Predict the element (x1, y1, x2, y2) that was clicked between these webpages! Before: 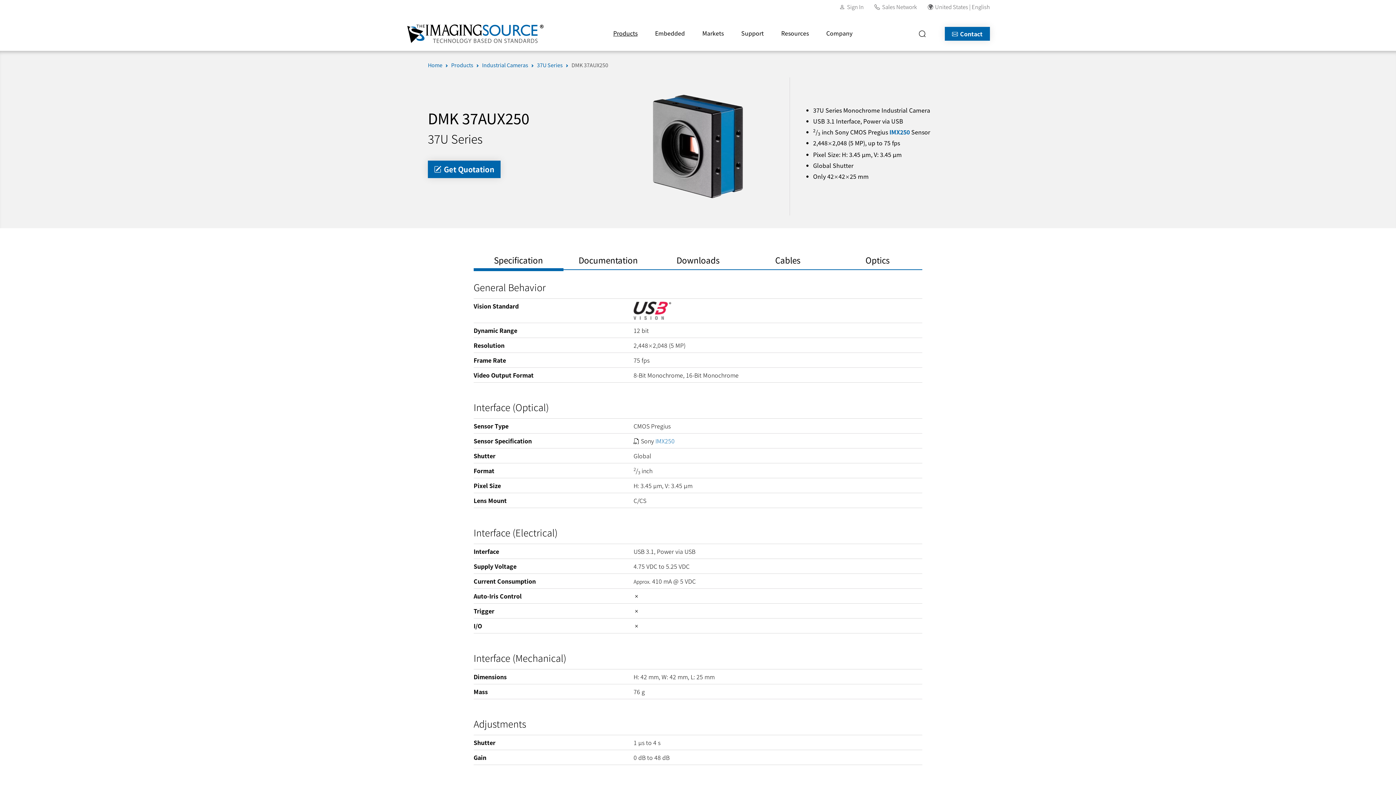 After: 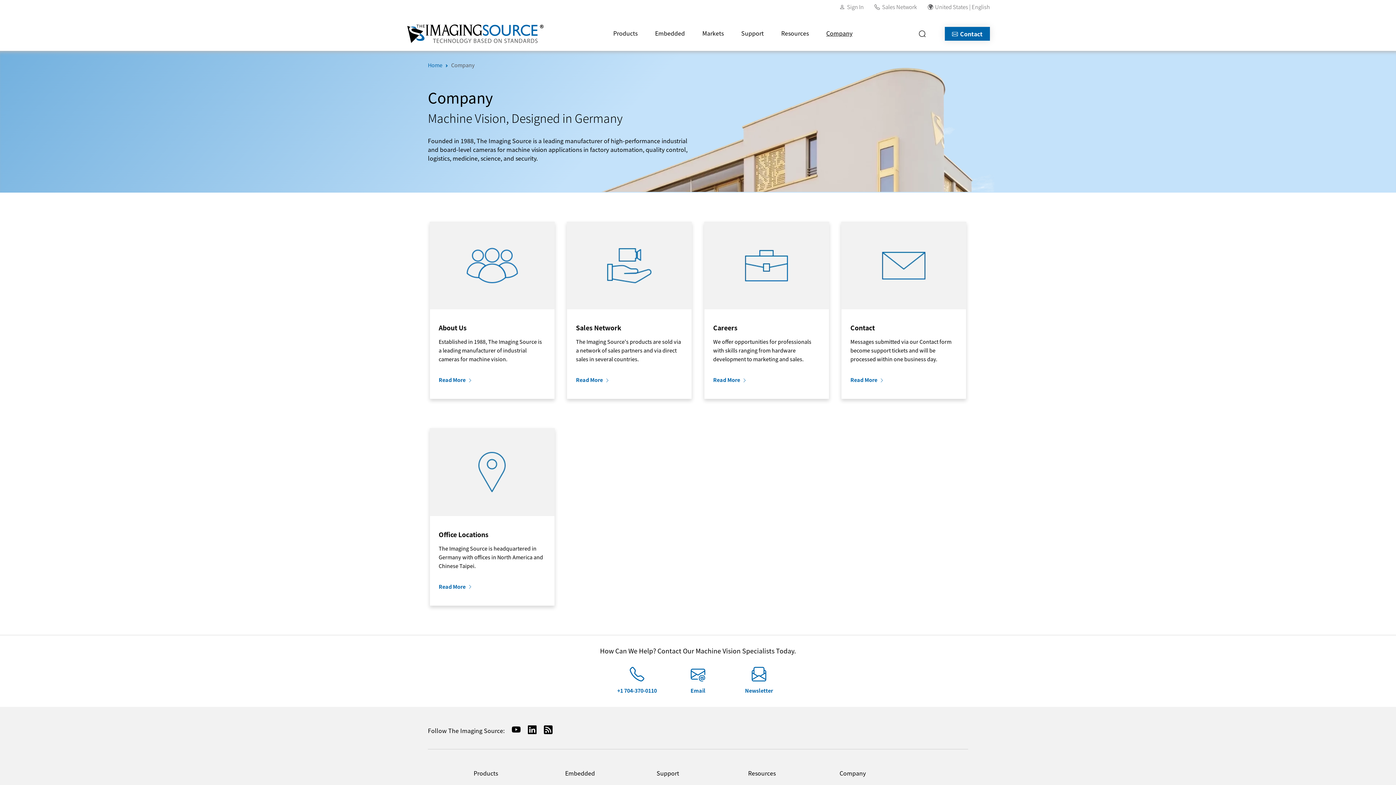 Action: bbox: (817, 26, 861, 39) label: Company